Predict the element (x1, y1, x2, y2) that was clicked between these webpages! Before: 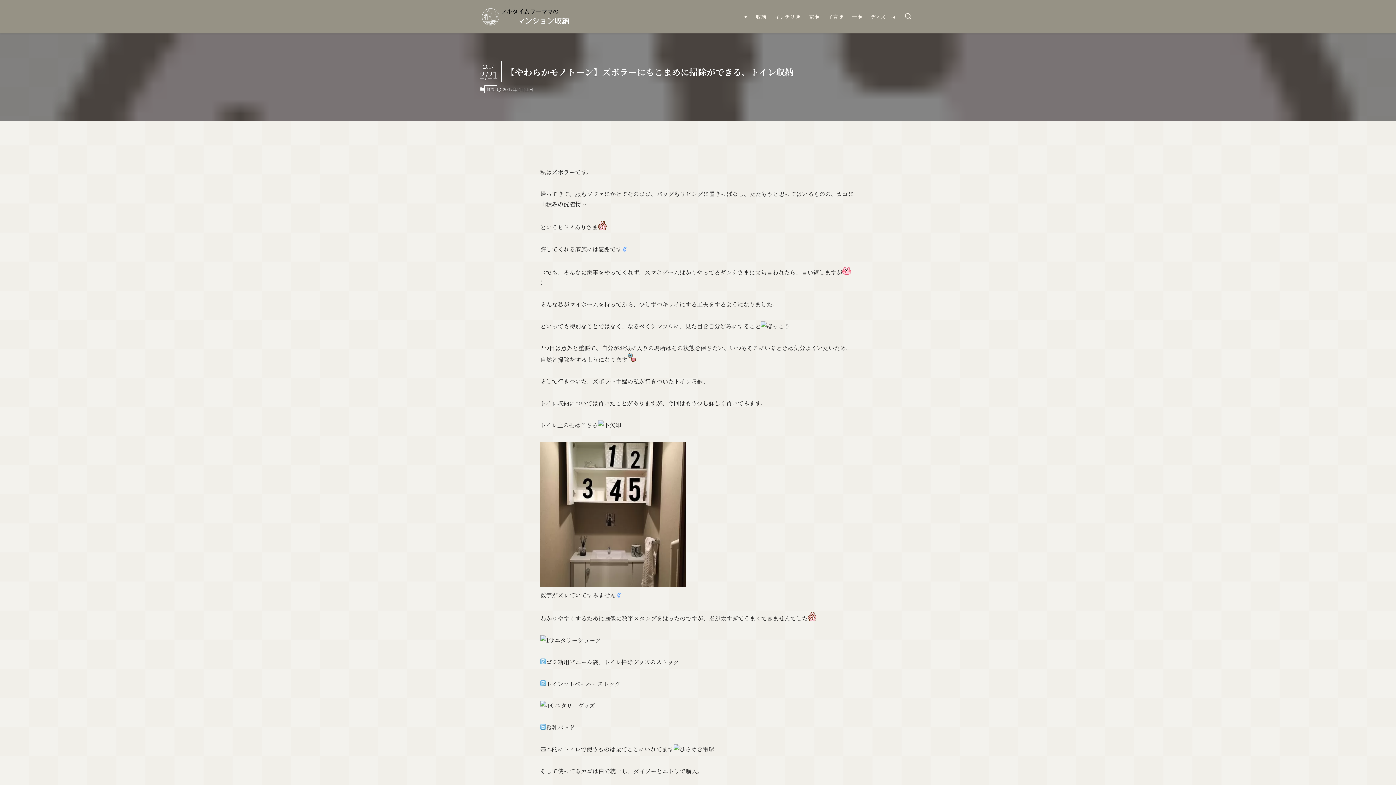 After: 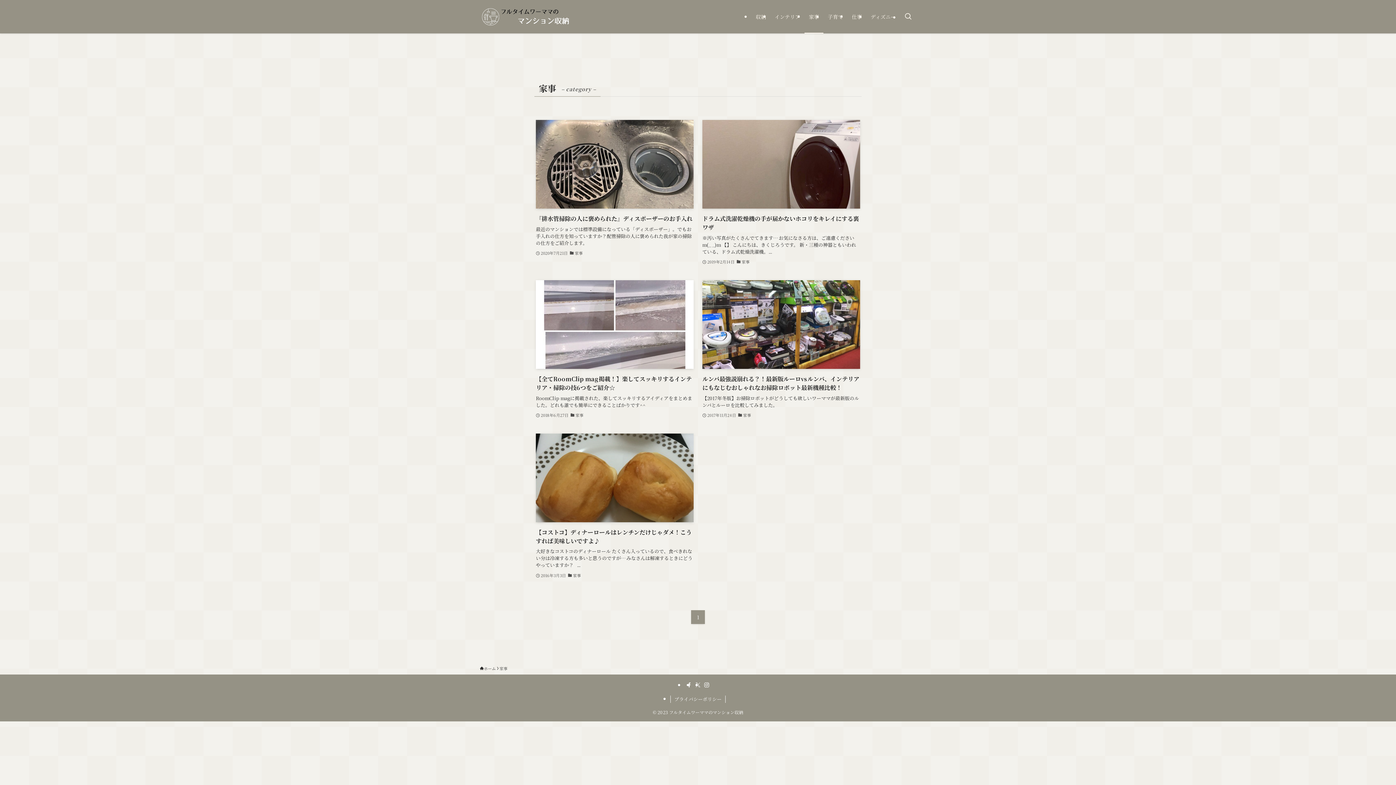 Action: bbox: (804, 0, 823, 33) label: 家事